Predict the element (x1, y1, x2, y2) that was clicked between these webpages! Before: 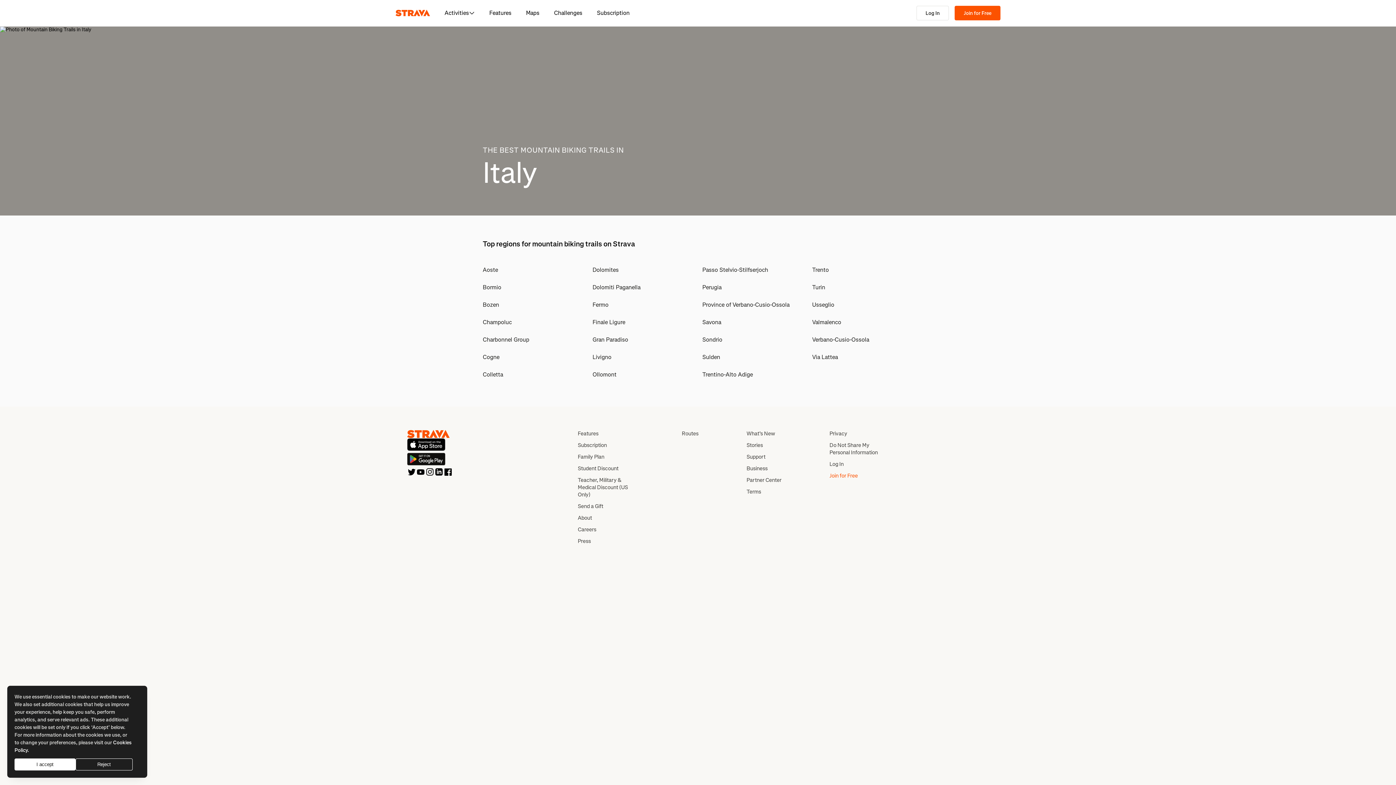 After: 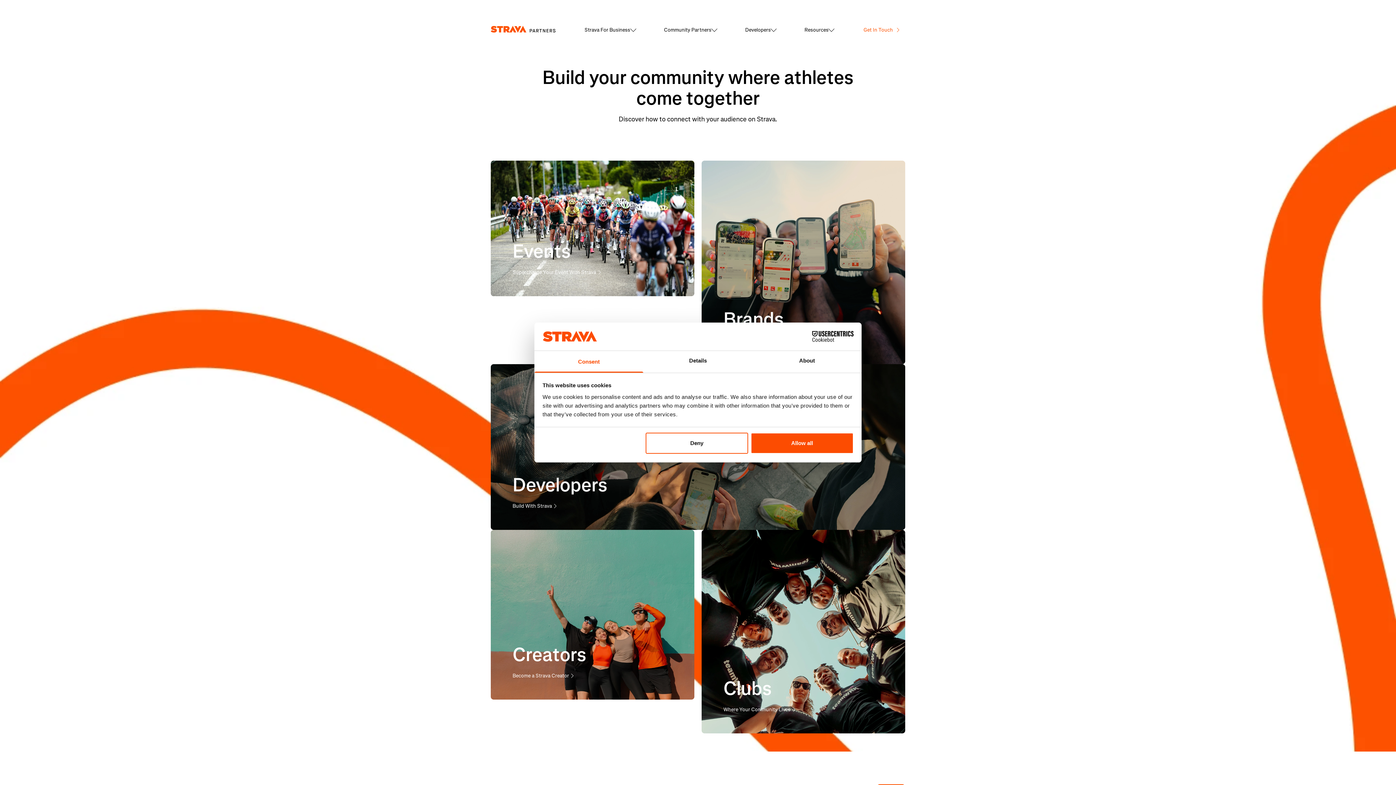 Action: bbox: (746, 476, 781, 484) label: Partner Center